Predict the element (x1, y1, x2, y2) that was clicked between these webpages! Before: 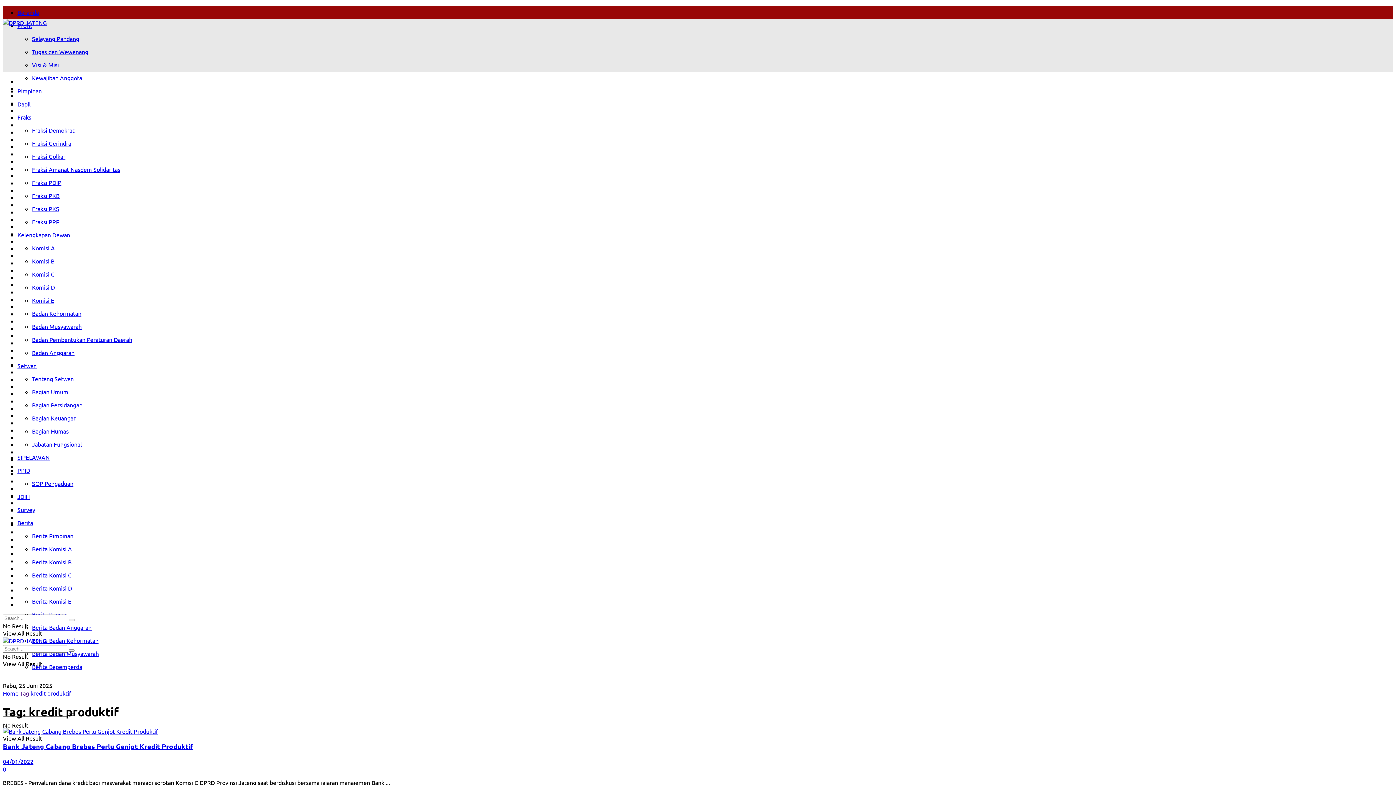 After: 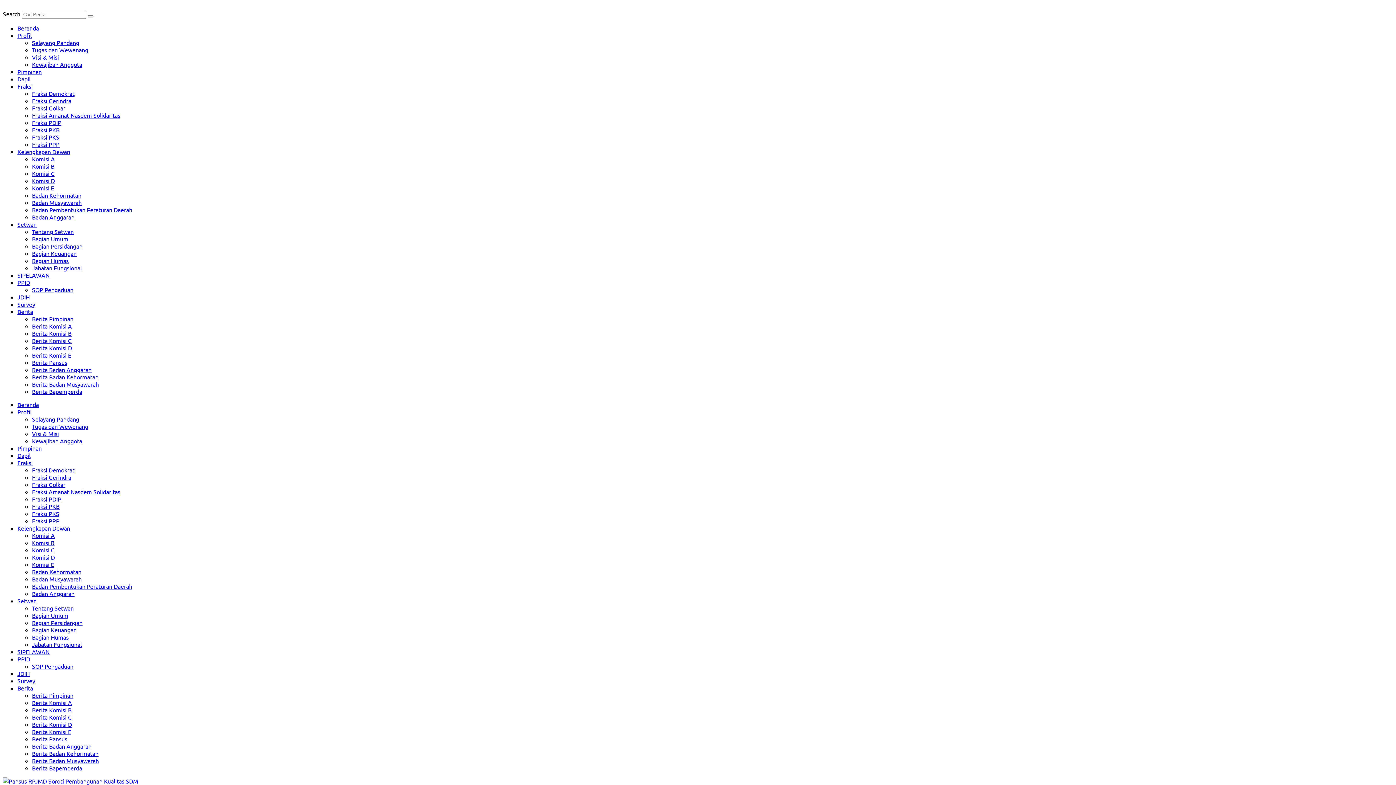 Action: label: Visit Homepage bbox: (2, -17, 156, 62)